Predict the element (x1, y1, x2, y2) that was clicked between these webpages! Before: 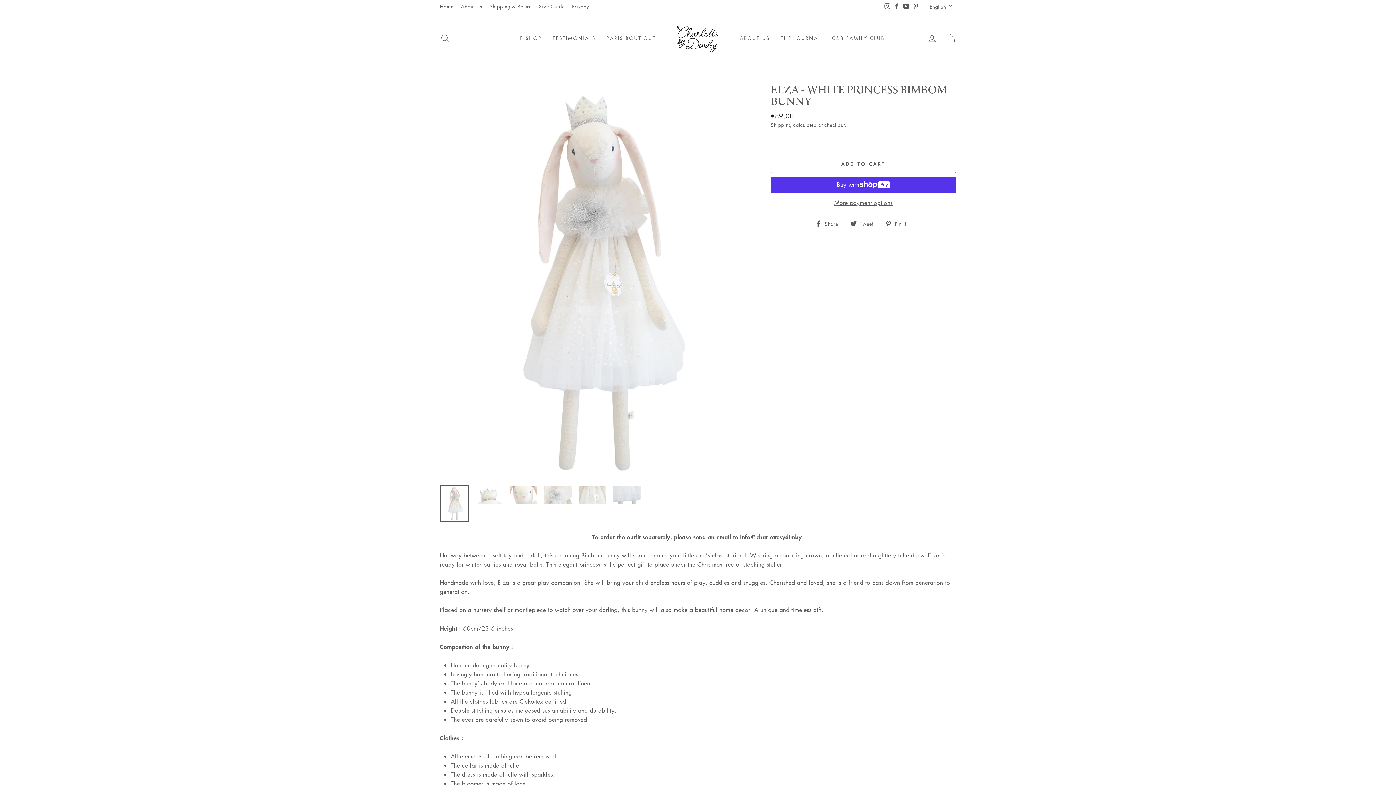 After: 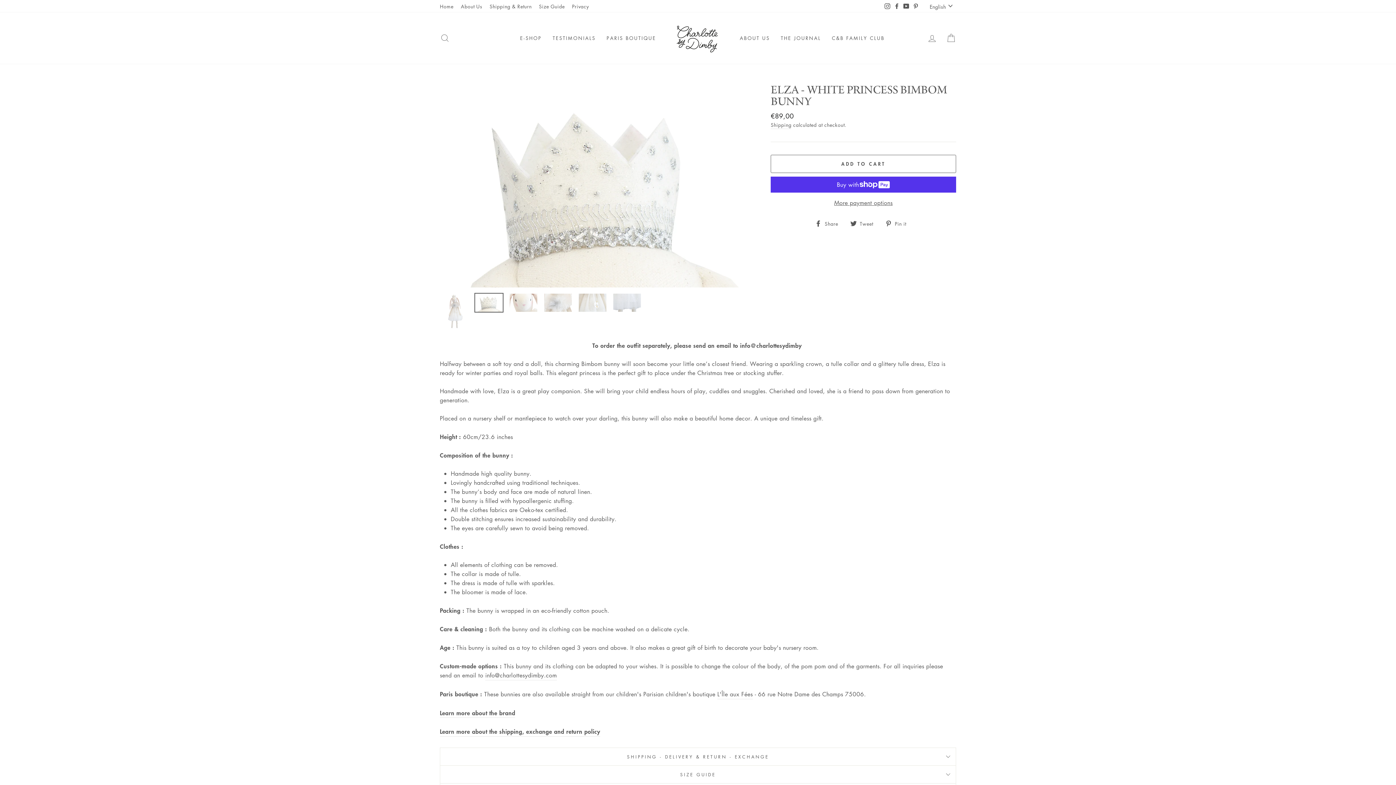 Action: bbox: (475, 485, 502, 503)